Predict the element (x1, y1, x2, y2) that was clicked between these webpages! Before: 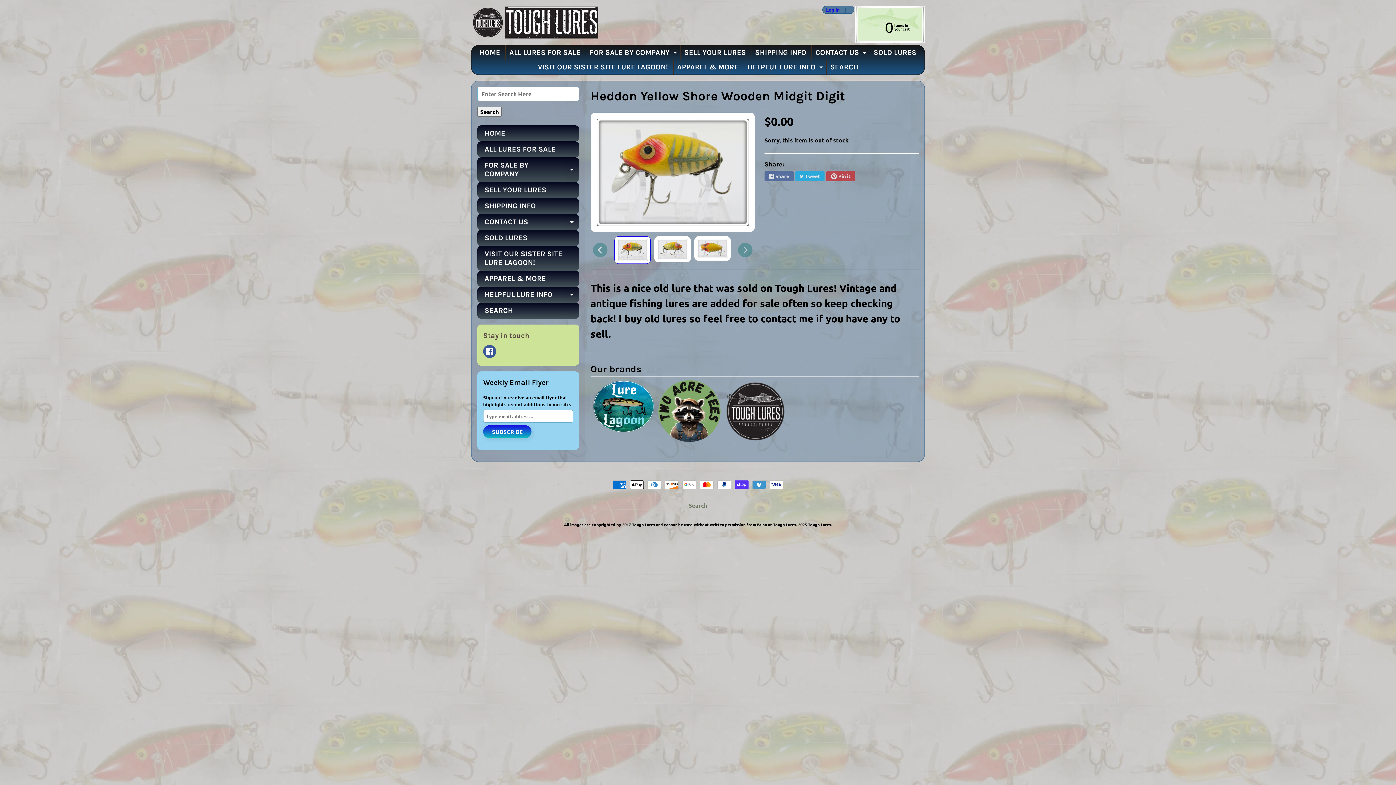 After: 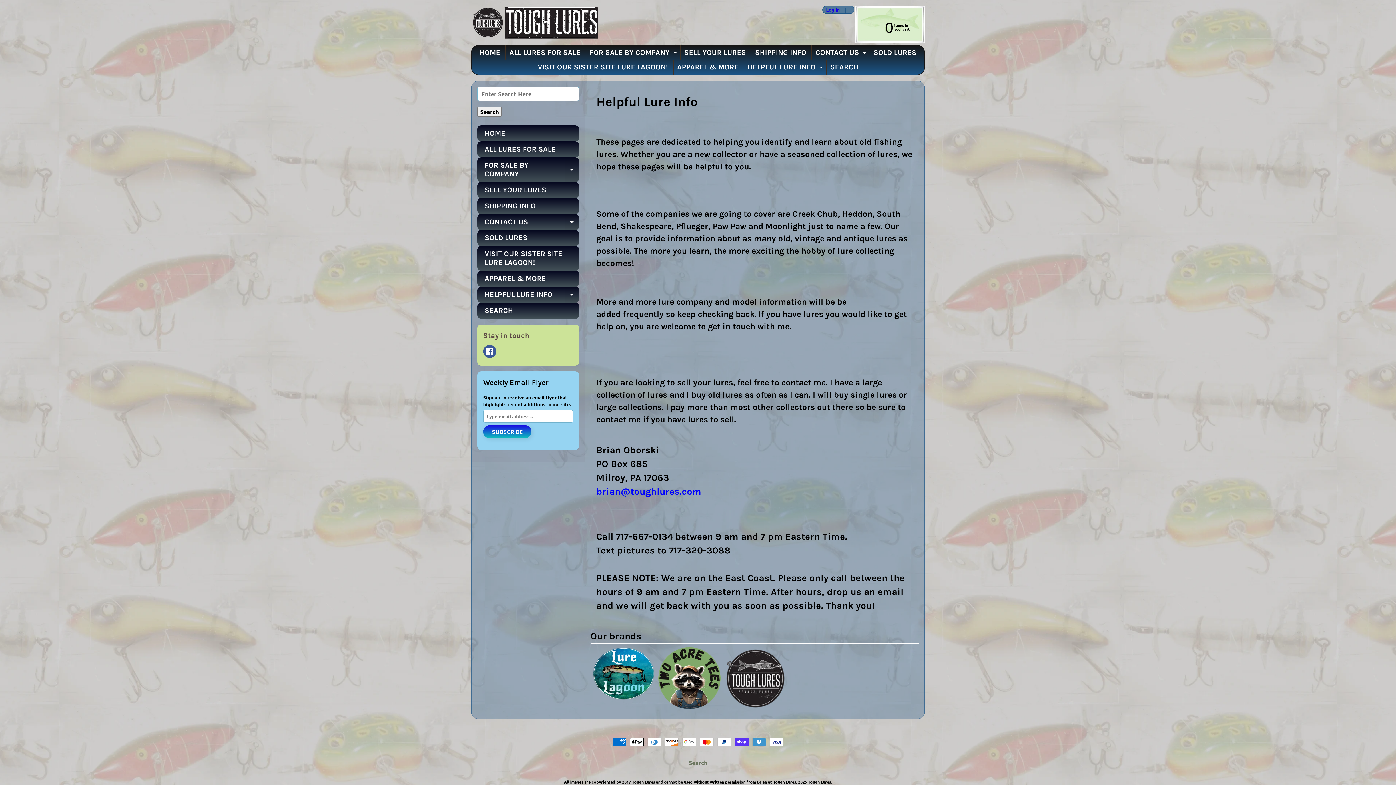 Action: label: HELPFUL LURE INFO
EXPAND CHILD MENU bbox: (477, 286, 579, 302)